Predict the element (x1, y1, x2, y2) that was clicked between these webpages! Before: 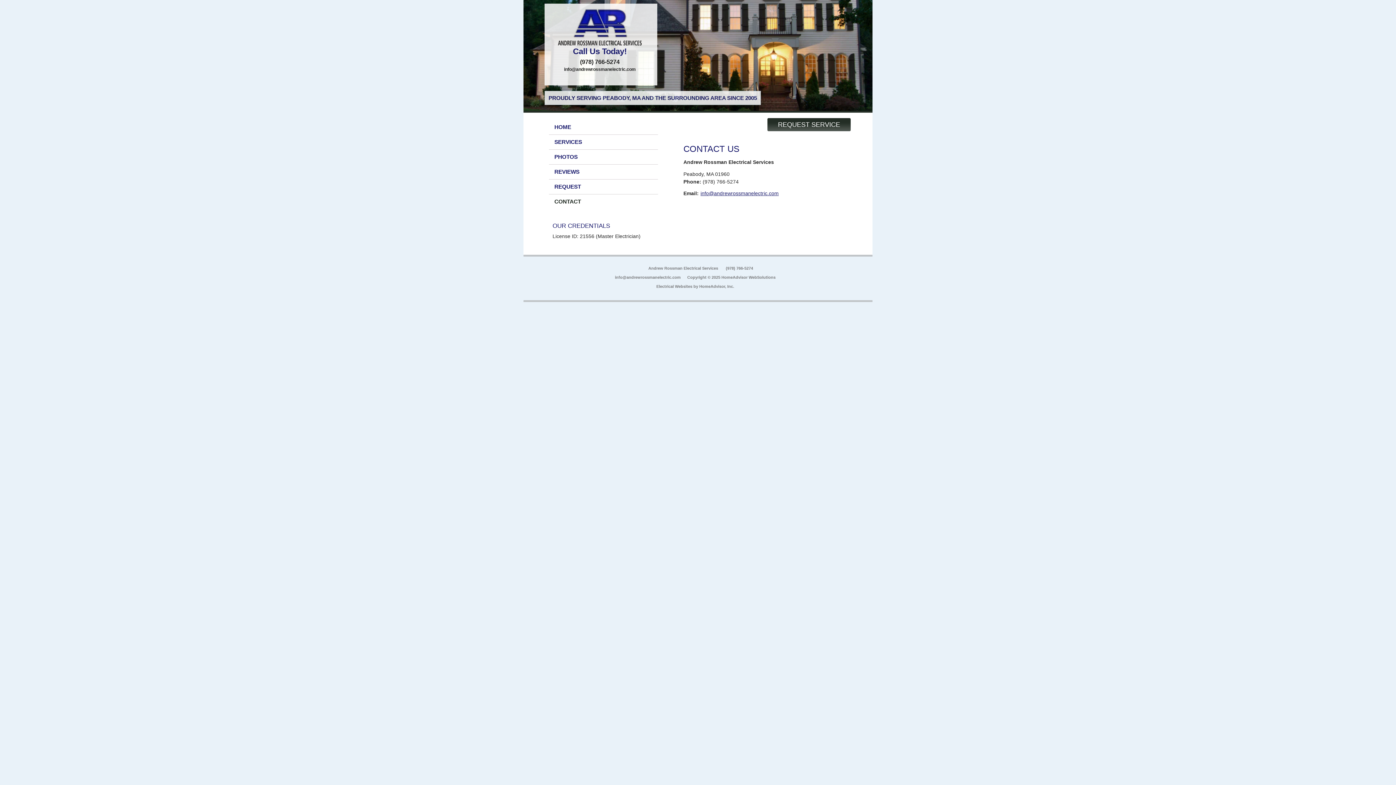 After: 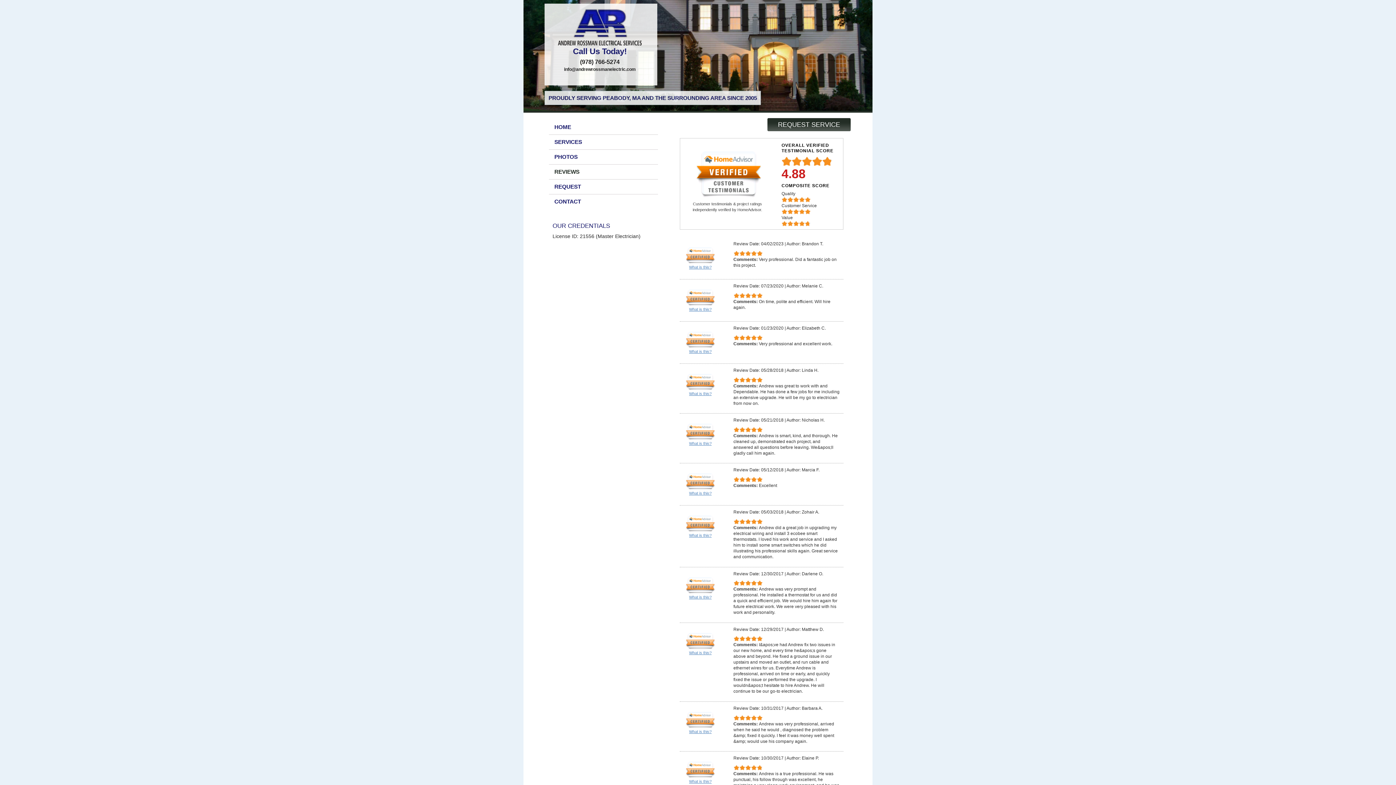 Action: bbox: (549, 164, 658, 179) label: REVIEWS